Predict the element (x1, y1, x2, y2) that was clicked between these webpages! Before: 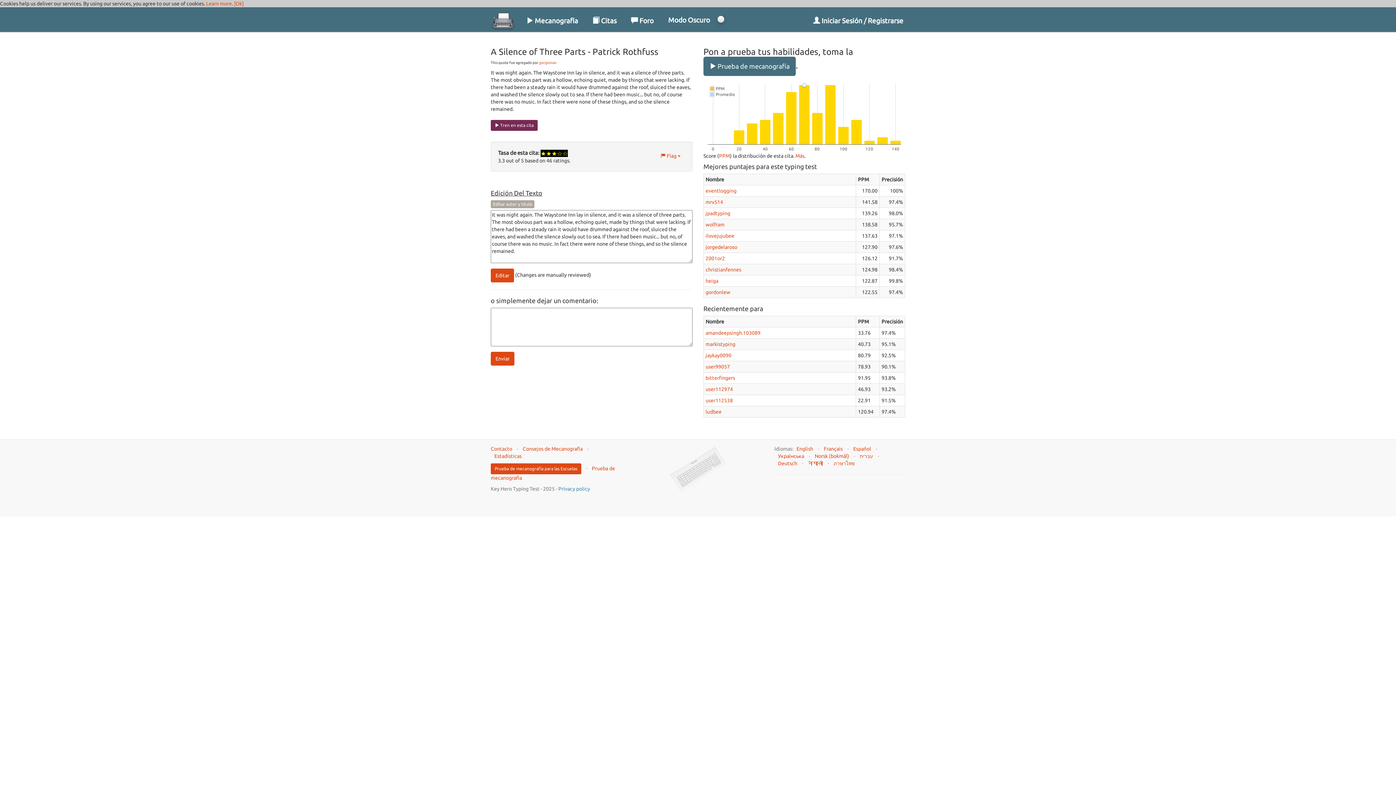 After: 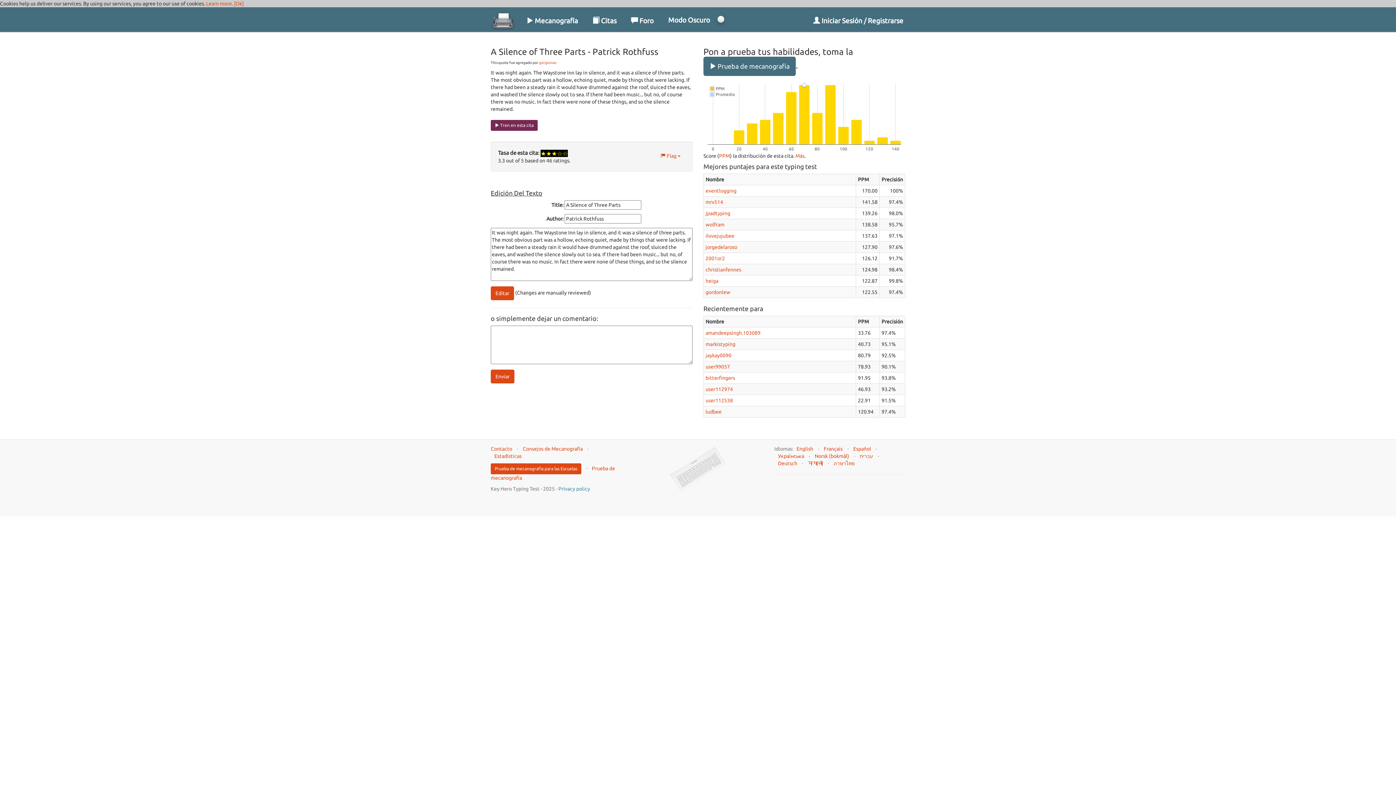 Action: label: Editar autor y título bbox: (490, 200, 534, 208)